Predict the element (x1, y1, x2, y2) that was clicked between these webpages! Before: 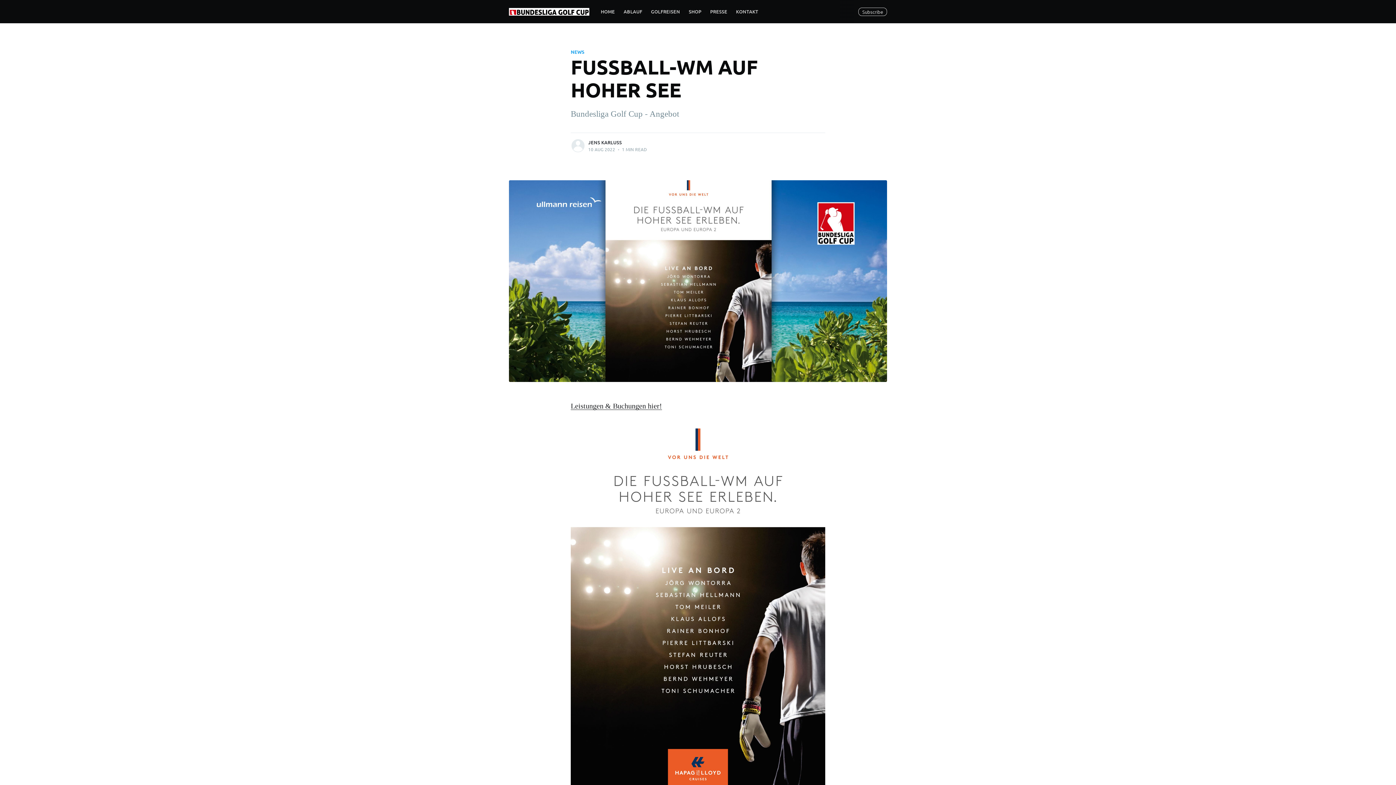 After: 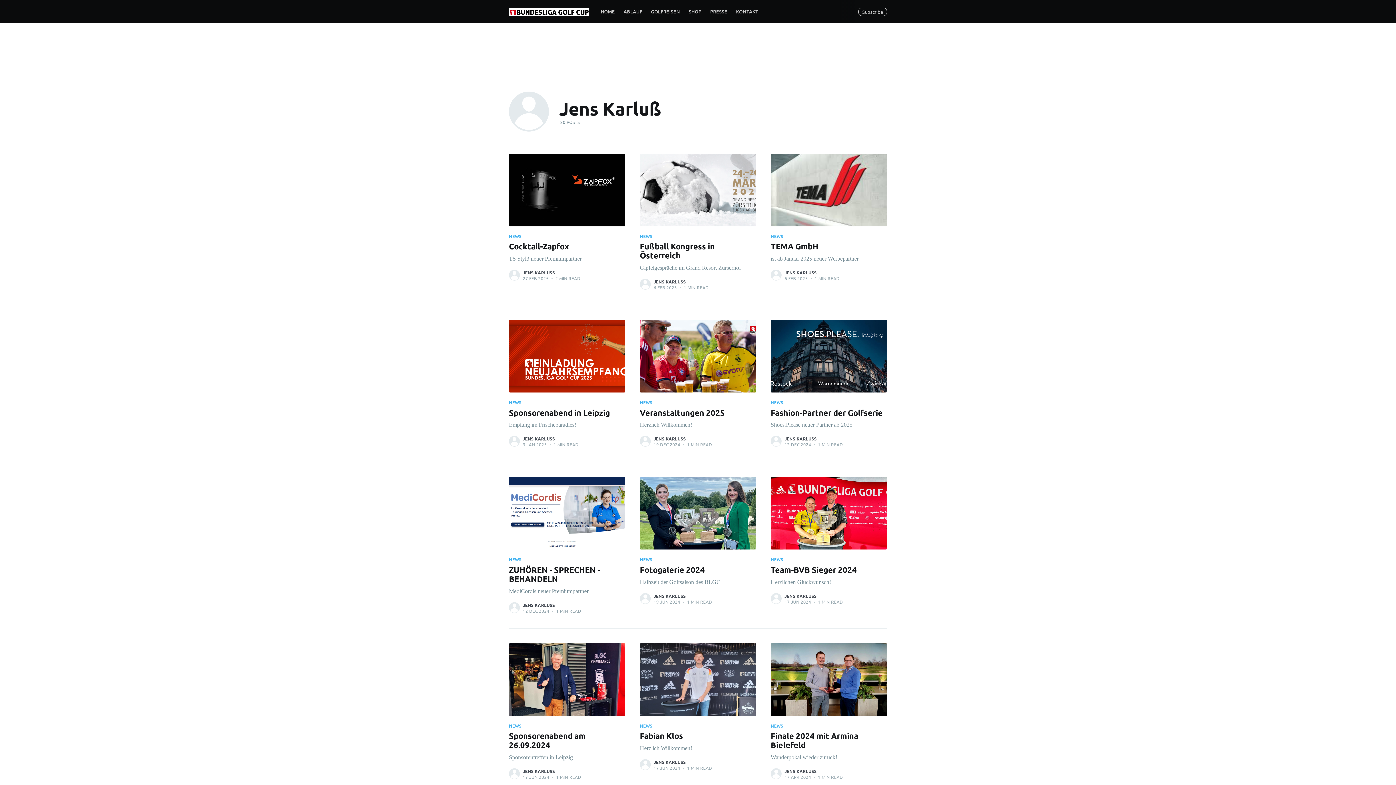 Action: bbox: (570, 138, 585, 153)